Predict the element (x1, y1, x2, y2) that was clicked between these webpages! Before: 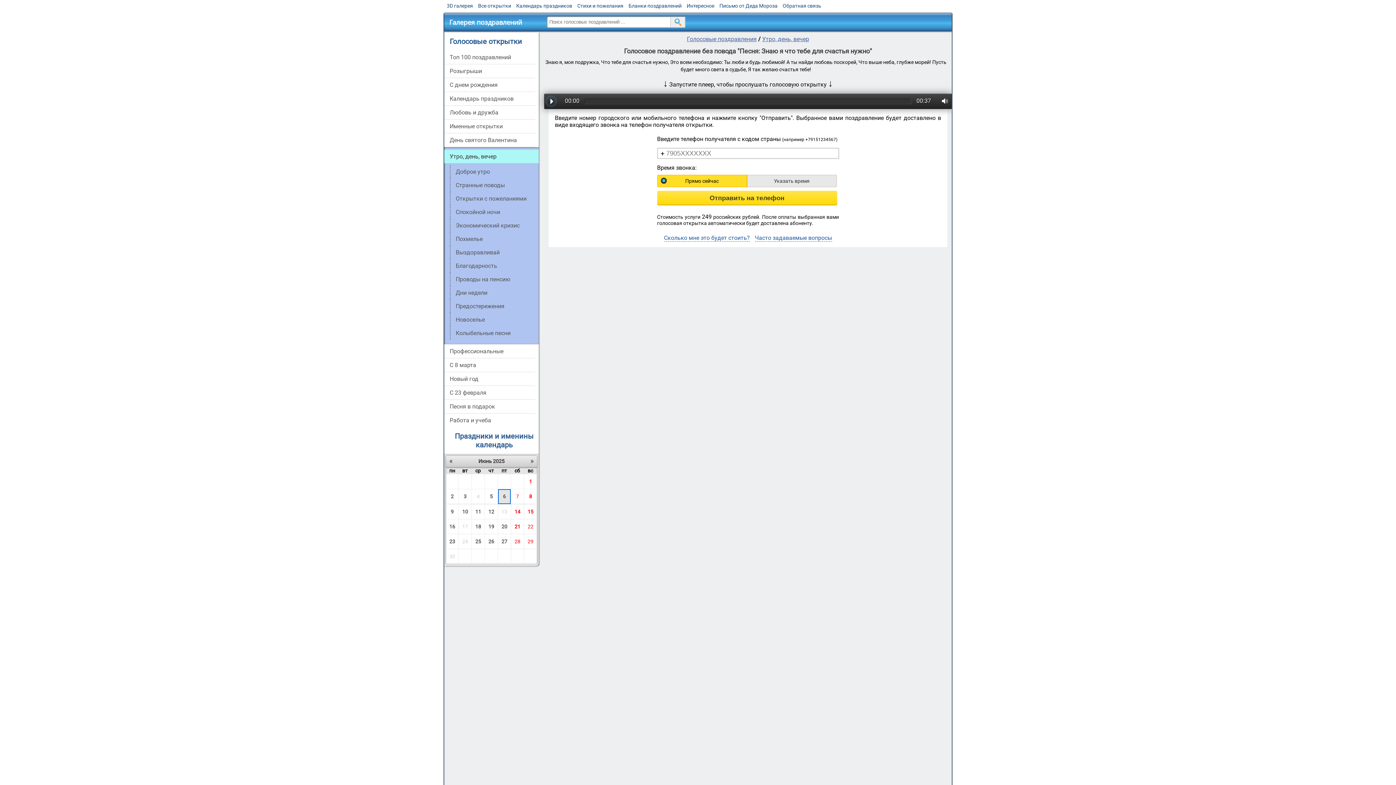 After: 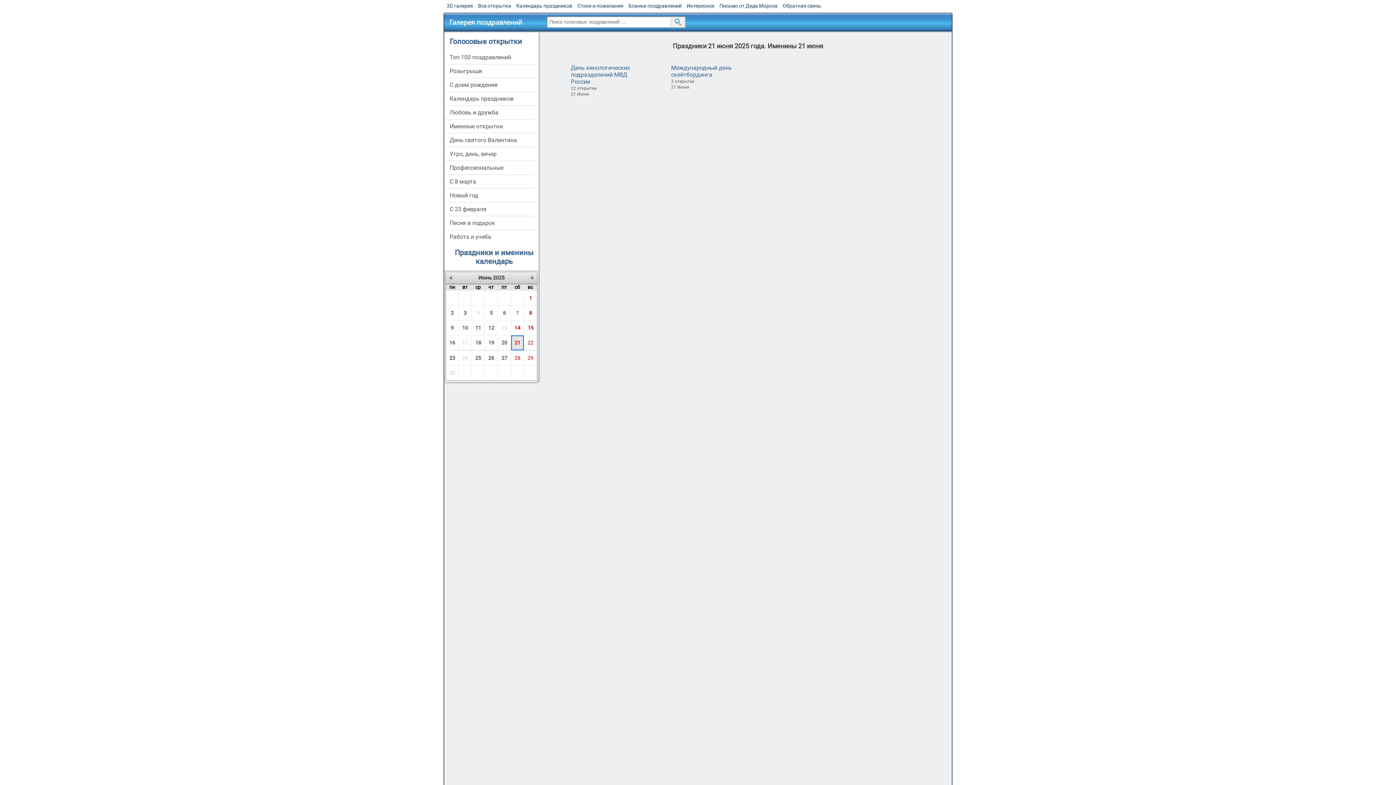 Action: bbox: (511, 519, 524, 534) label: 21